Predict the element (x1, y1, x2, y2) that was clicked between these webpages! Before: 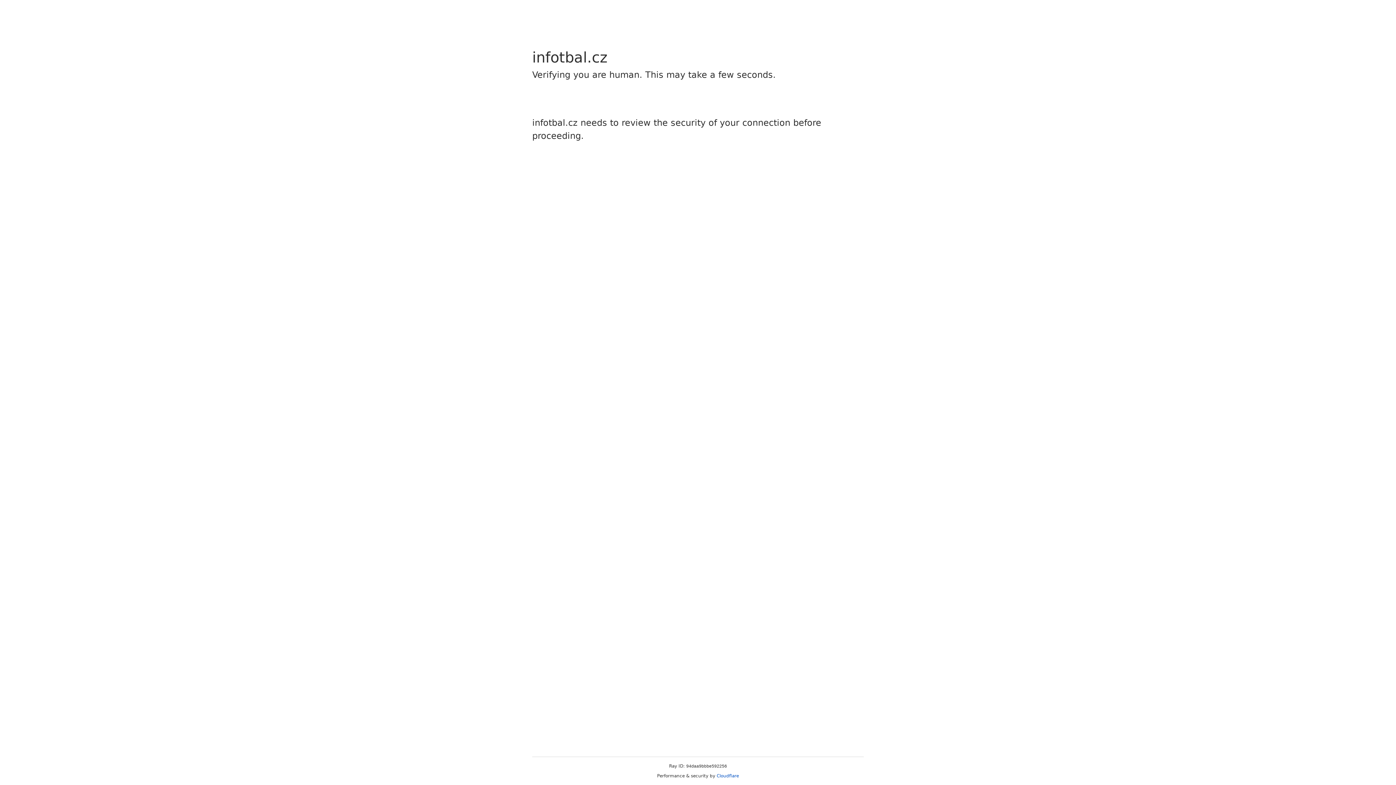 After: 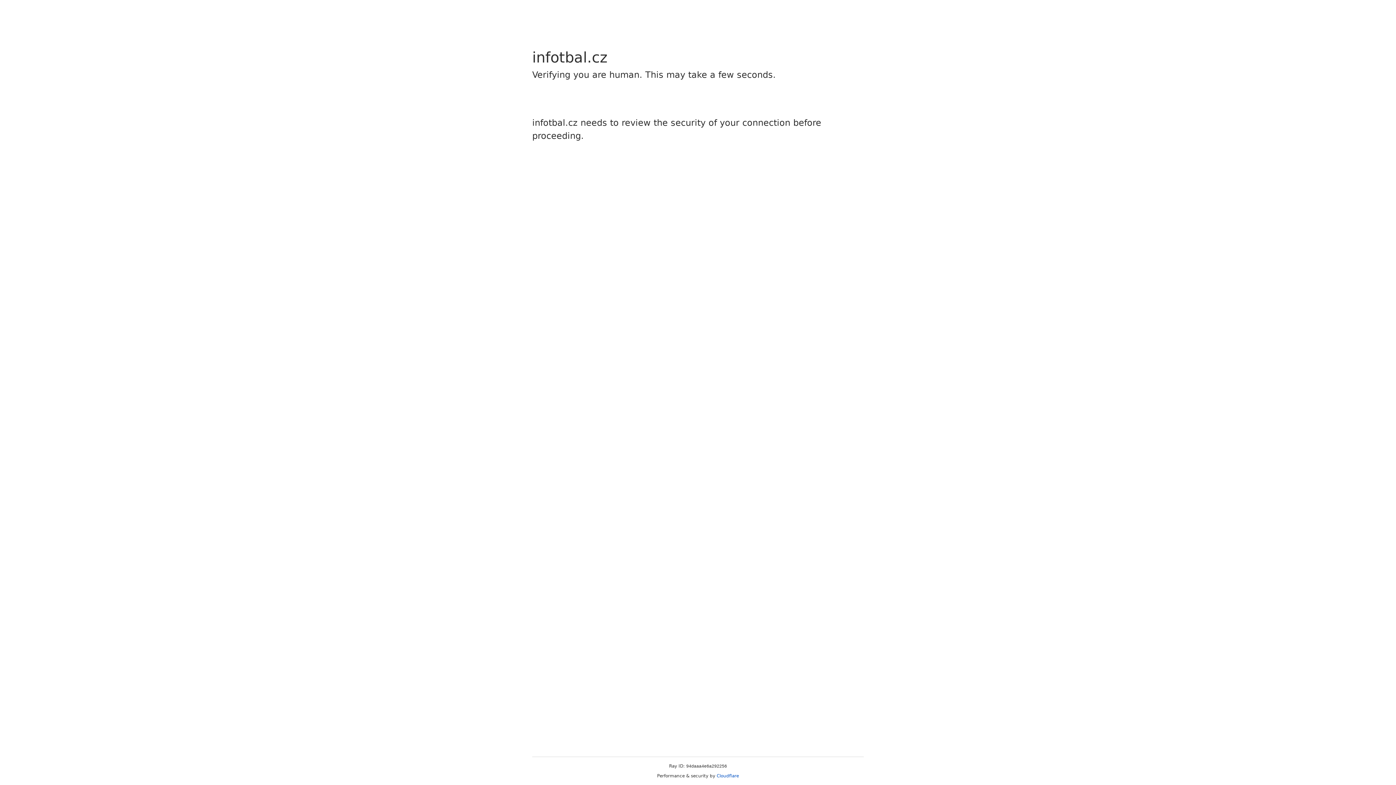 Action: bbox: (716, 773, 739, 778) label: Cloudflare